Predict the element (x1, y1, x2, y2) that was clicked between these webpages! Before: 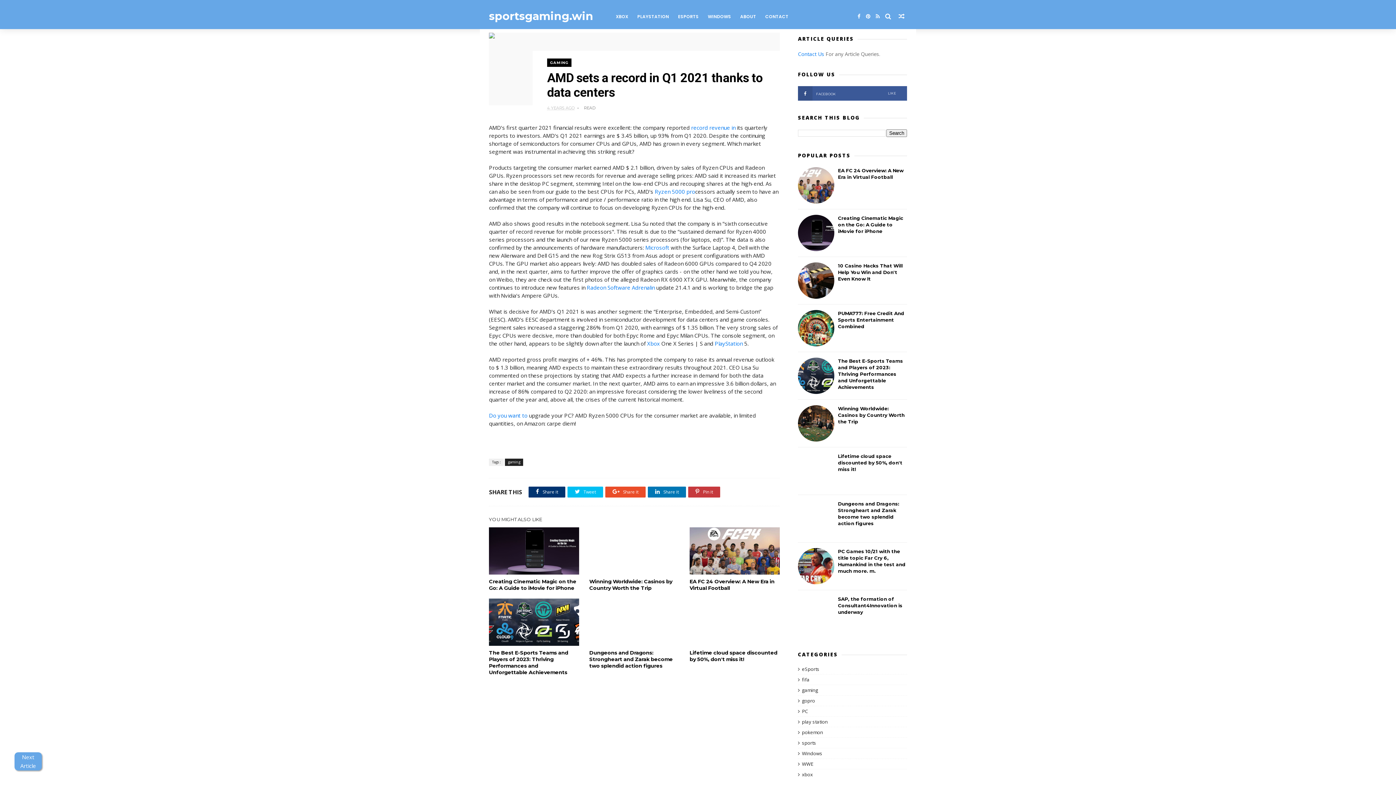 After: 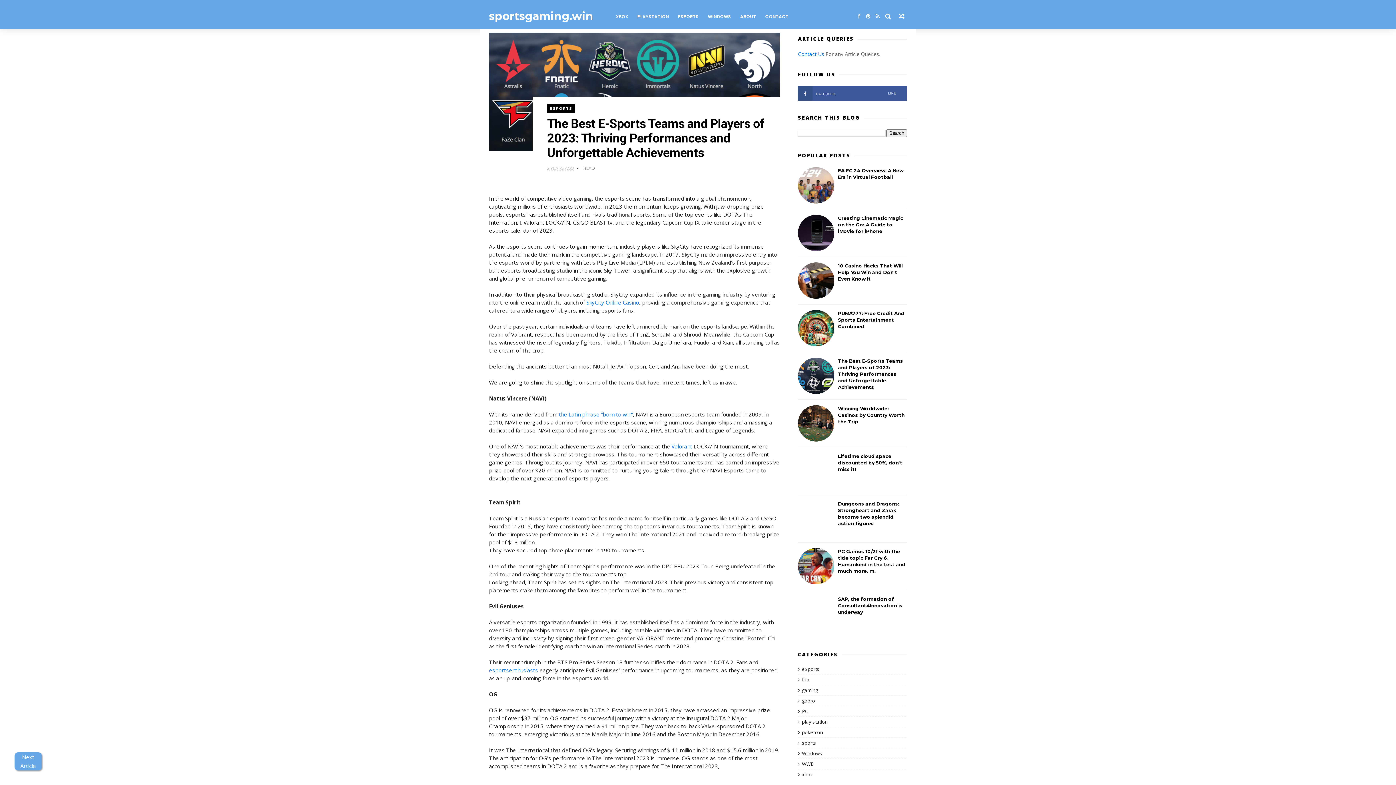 Action: label: The Best E-Sports Teams and Players of 2023: Thriving Performances and Unforgettable Achievements bbox: (489, 646, 579, 679)